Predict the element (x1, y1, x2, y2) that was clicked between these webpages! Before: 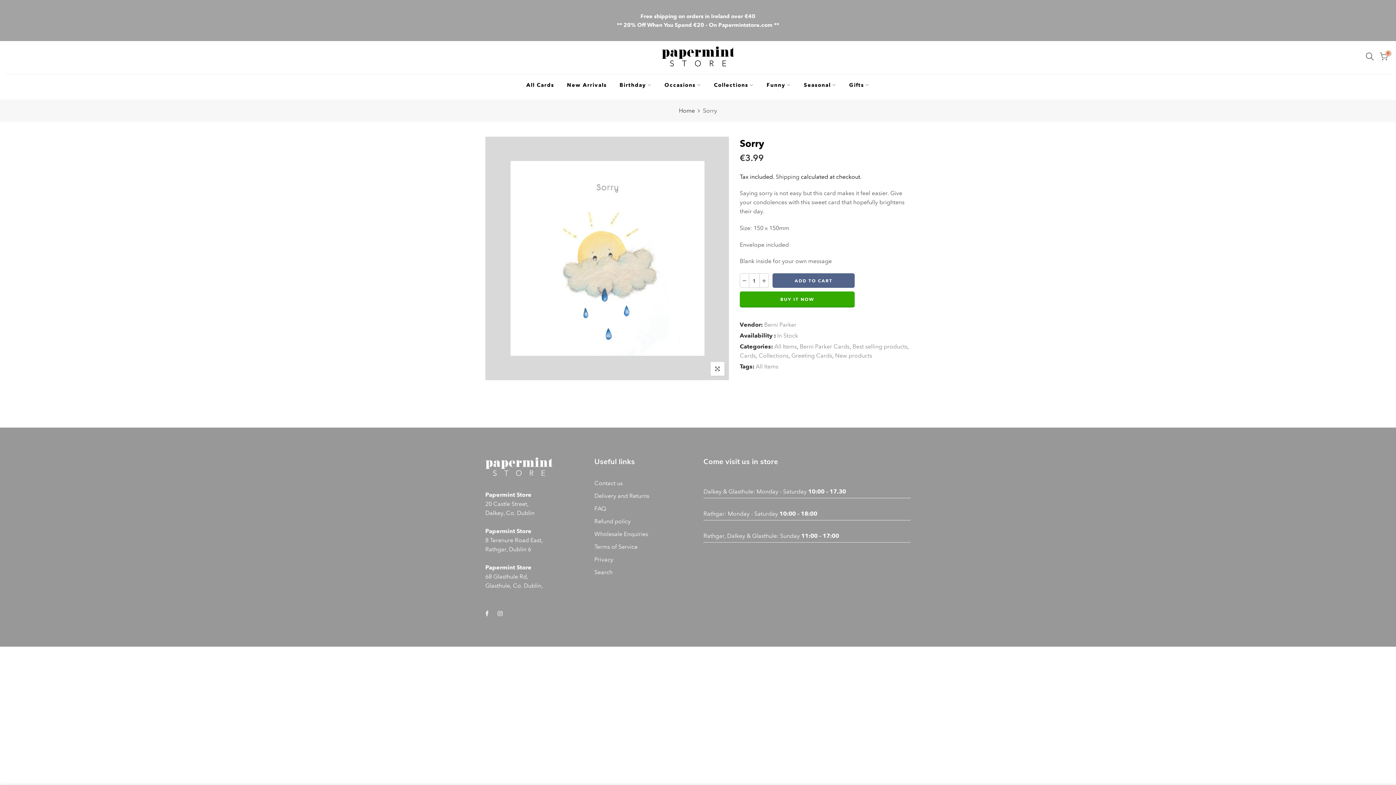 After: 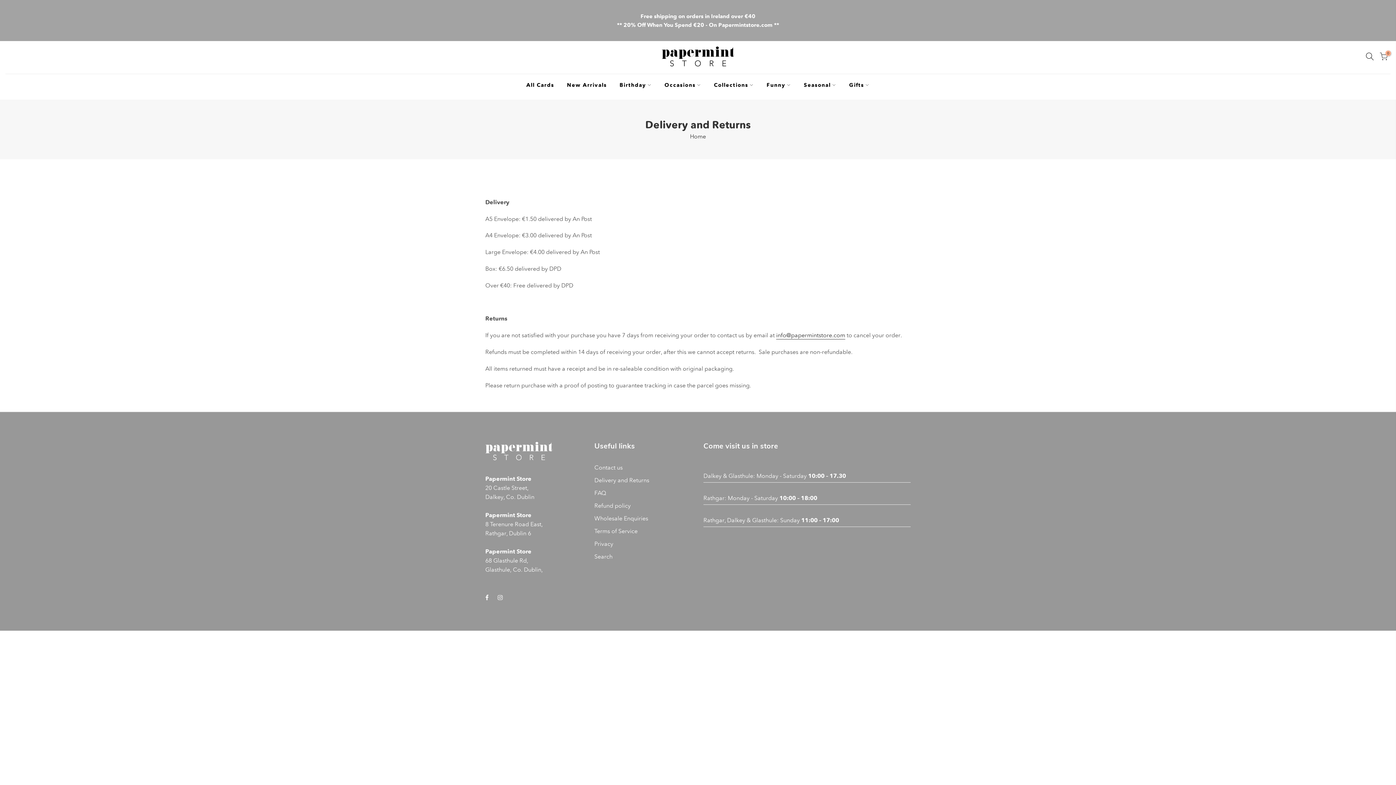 Action: label: Delivery and Returns bbox: (594, 492, 649, 499)